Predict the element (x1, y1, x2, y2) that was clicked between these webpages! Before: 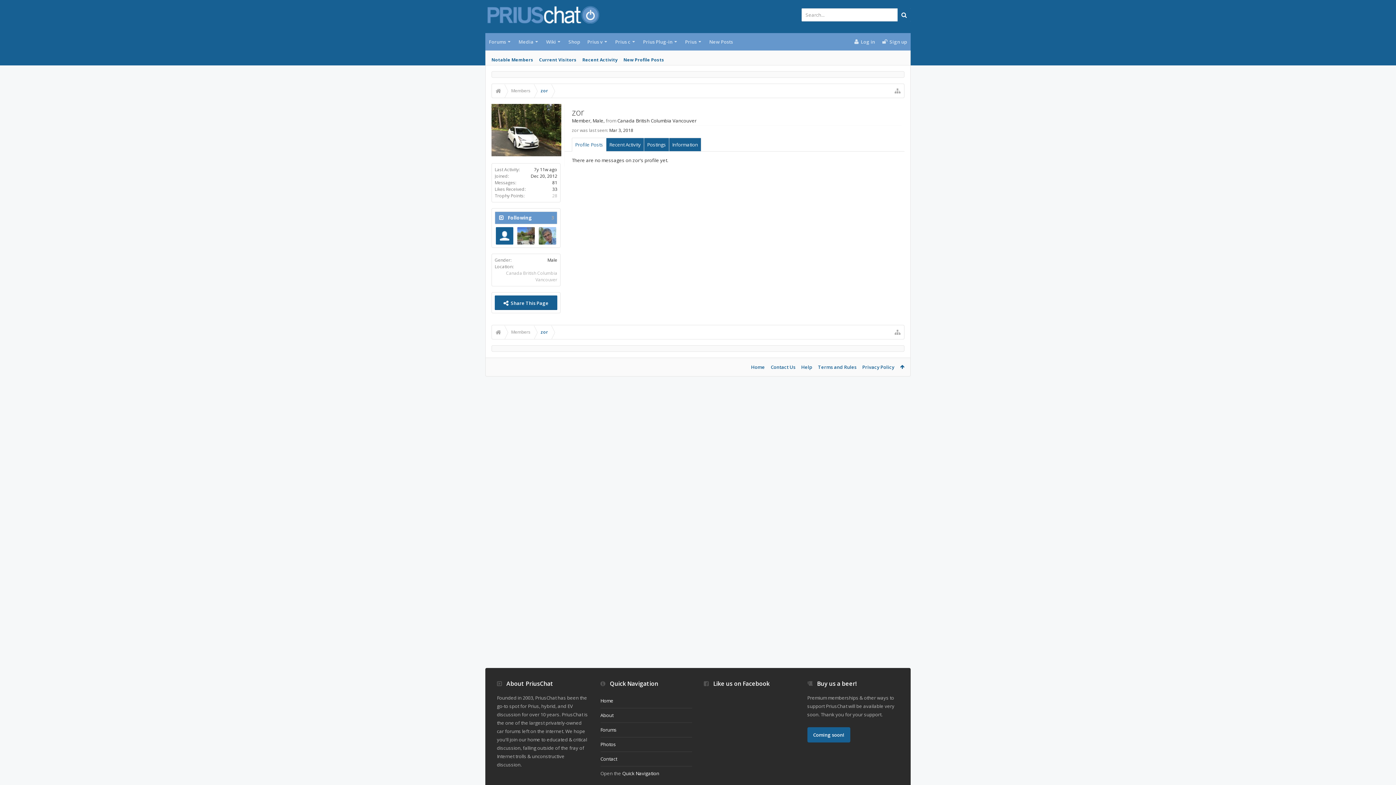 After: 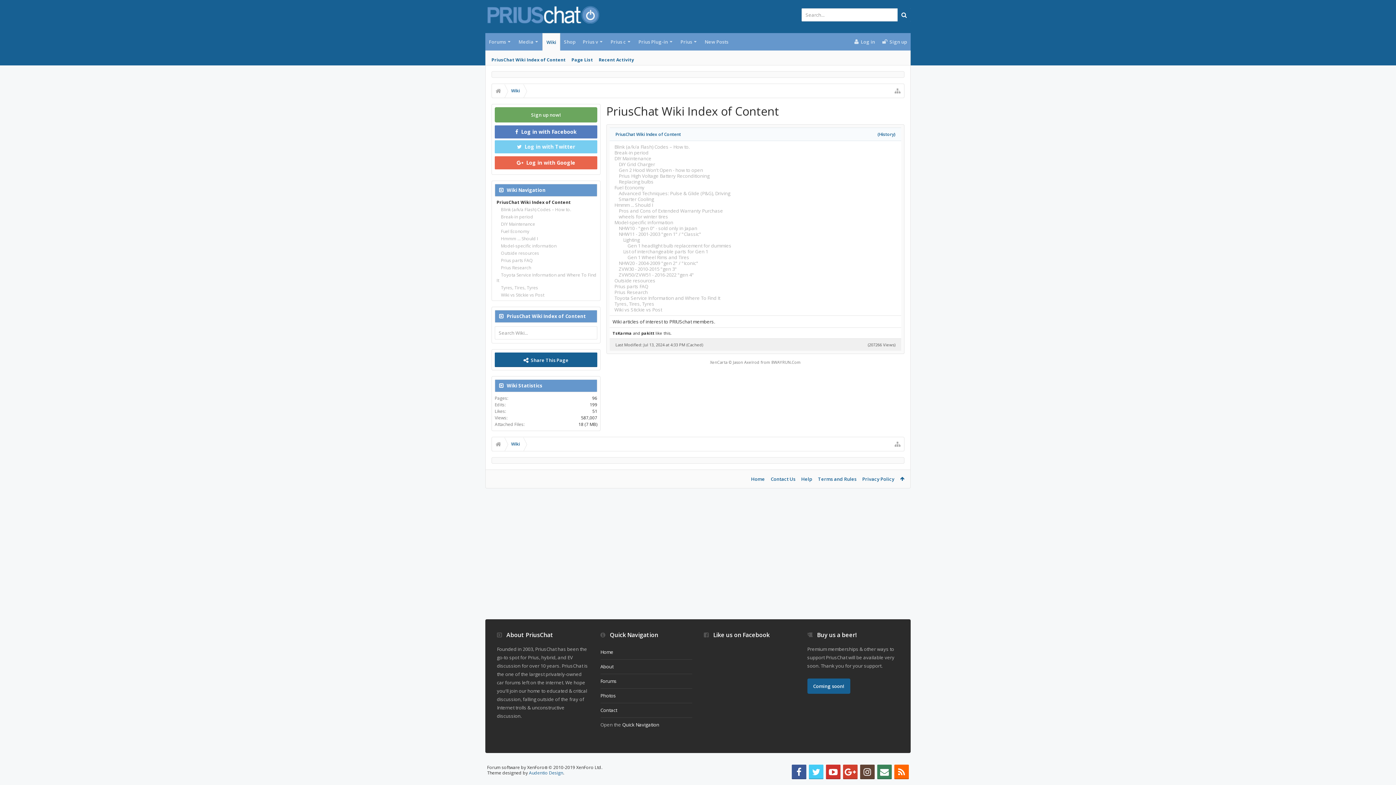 Action: bbox: (557, 33, 561, 50)